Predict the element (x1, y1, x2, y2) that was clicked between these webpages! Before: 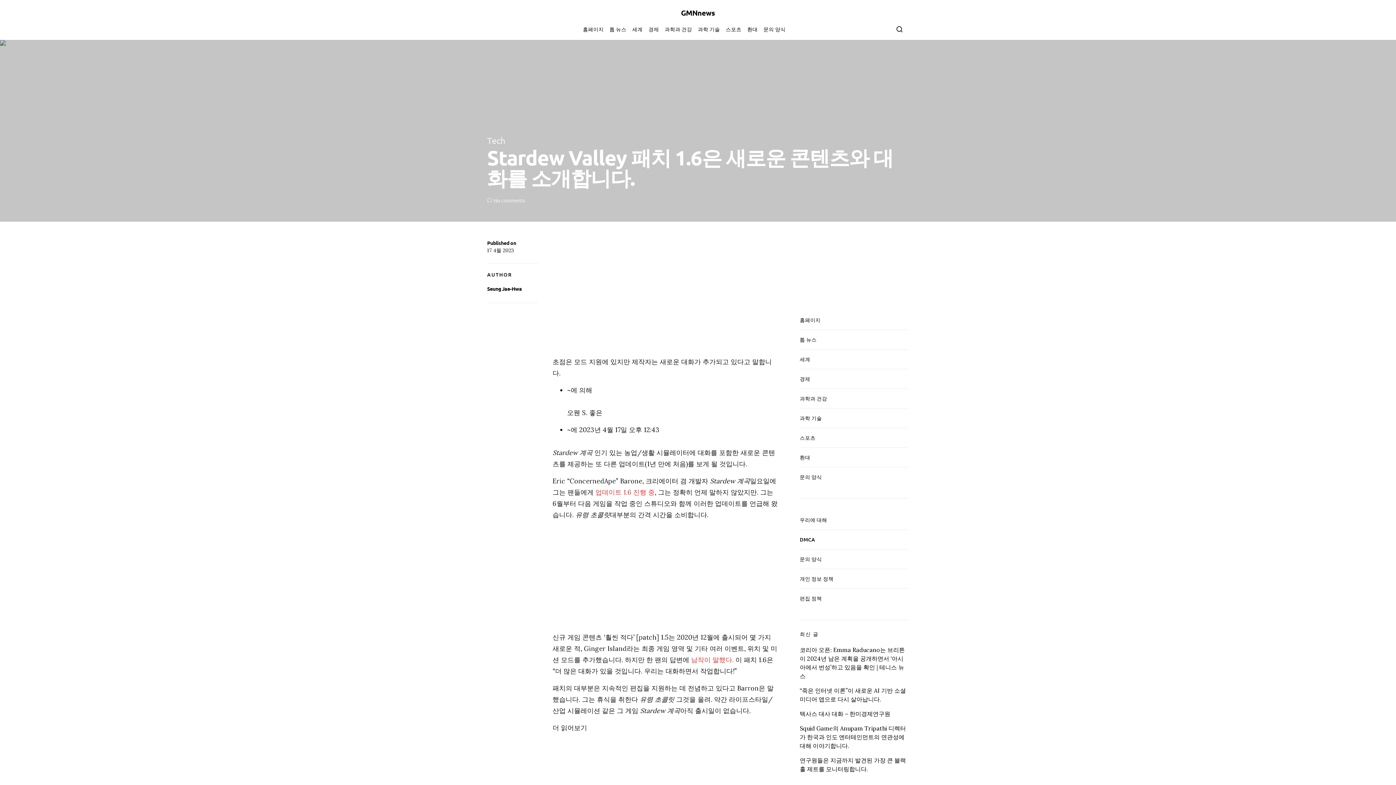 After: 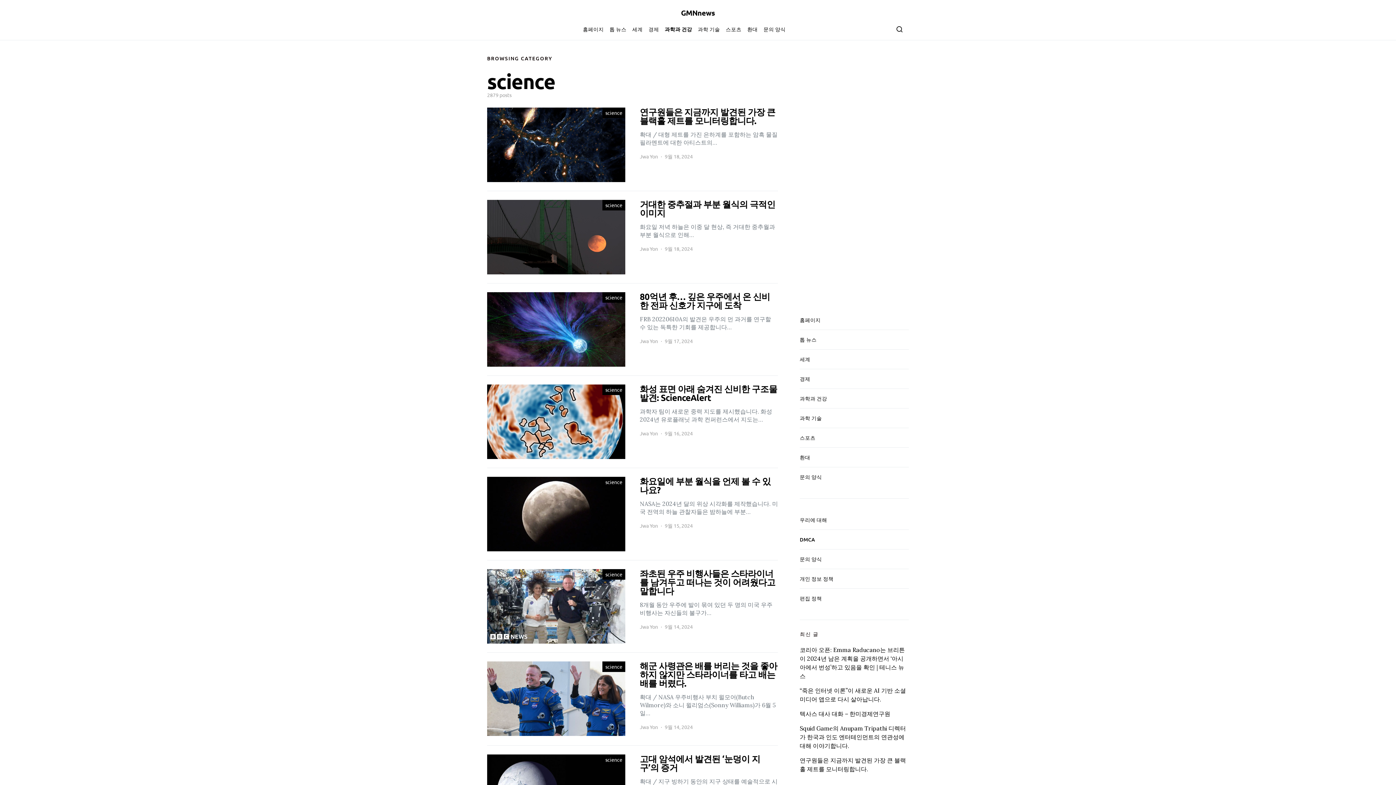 Action: bbox: (662, 18, 695, 40) label: 과학과 건강